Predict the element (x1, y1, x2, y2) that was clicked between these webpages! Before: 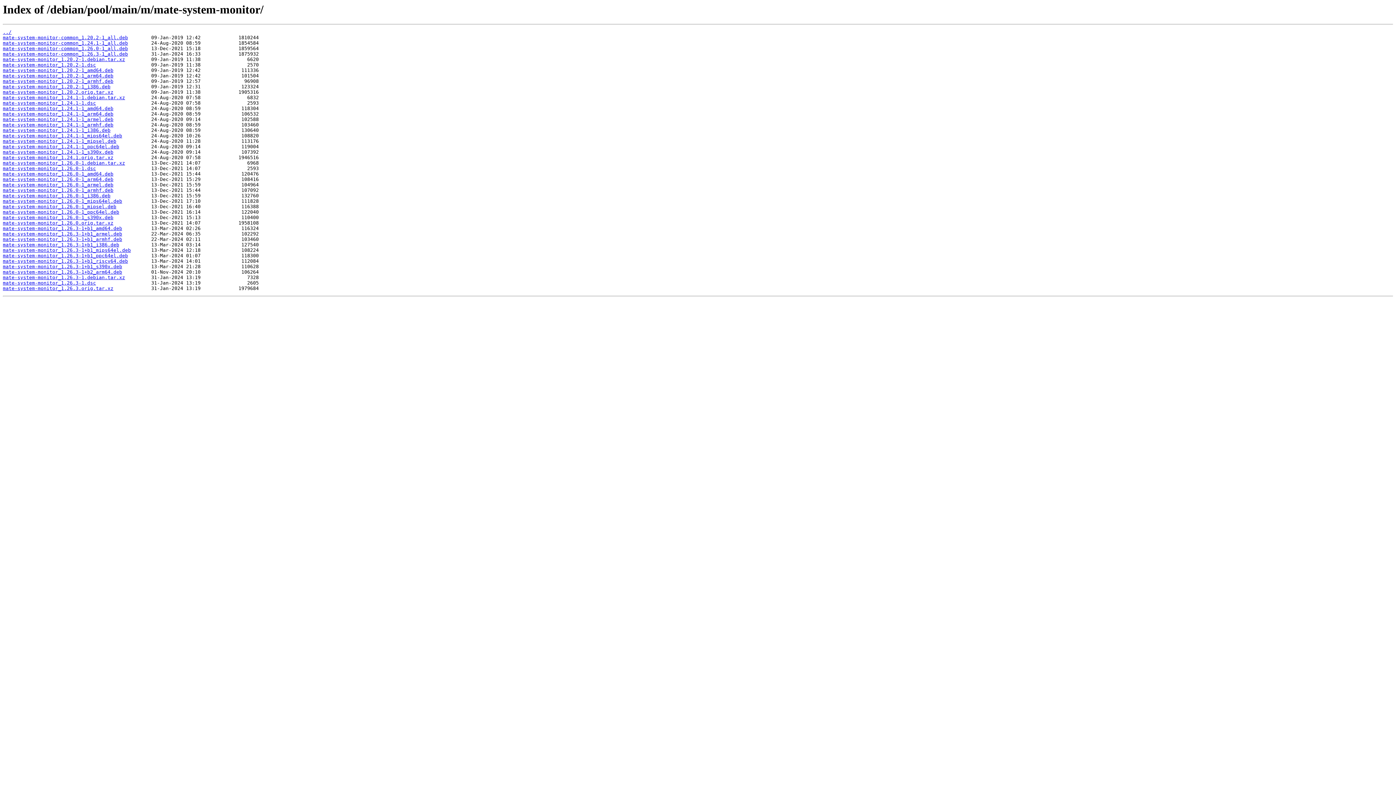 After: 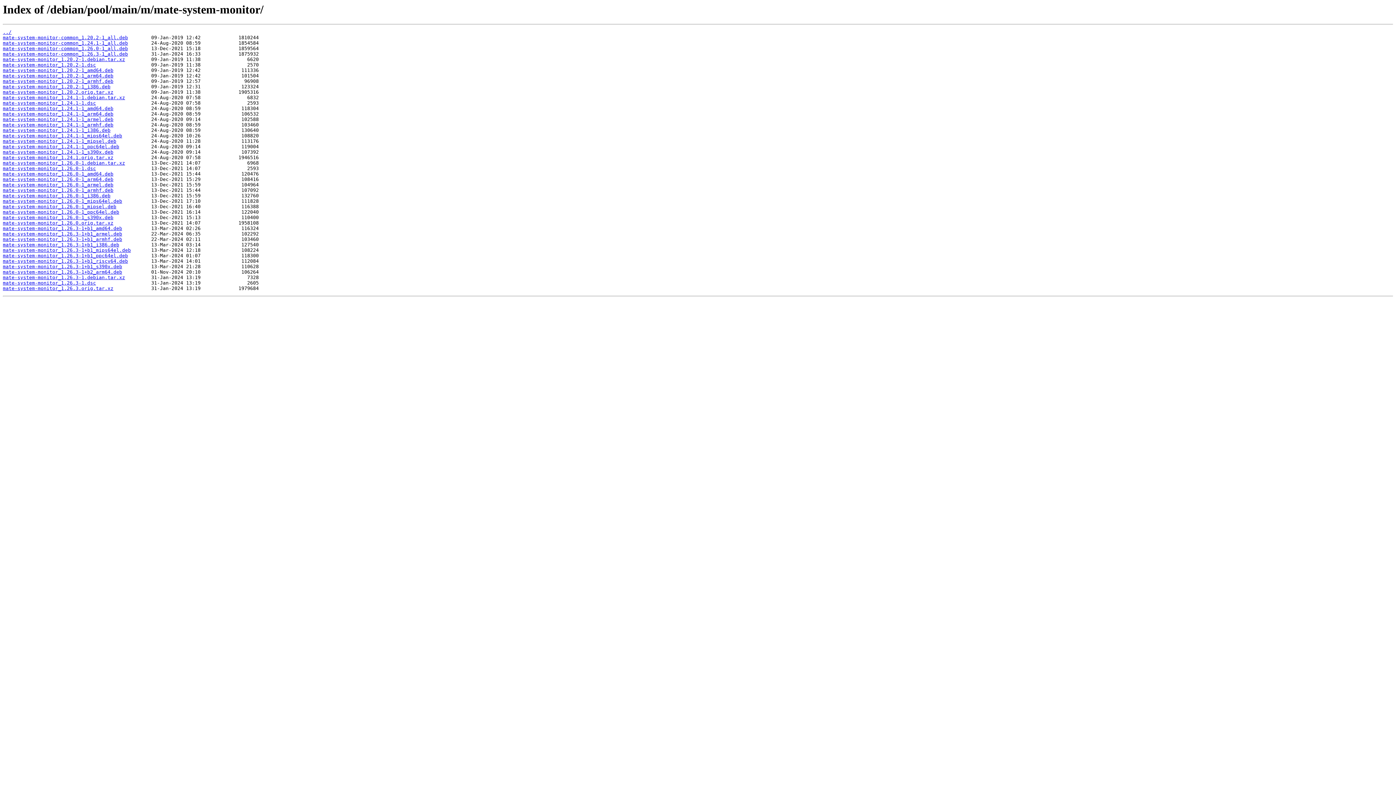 Action: bbox: (2, 253, 128, 258) label: mate-system-monitor_1.26.3-1+b1_ppc64el.deb